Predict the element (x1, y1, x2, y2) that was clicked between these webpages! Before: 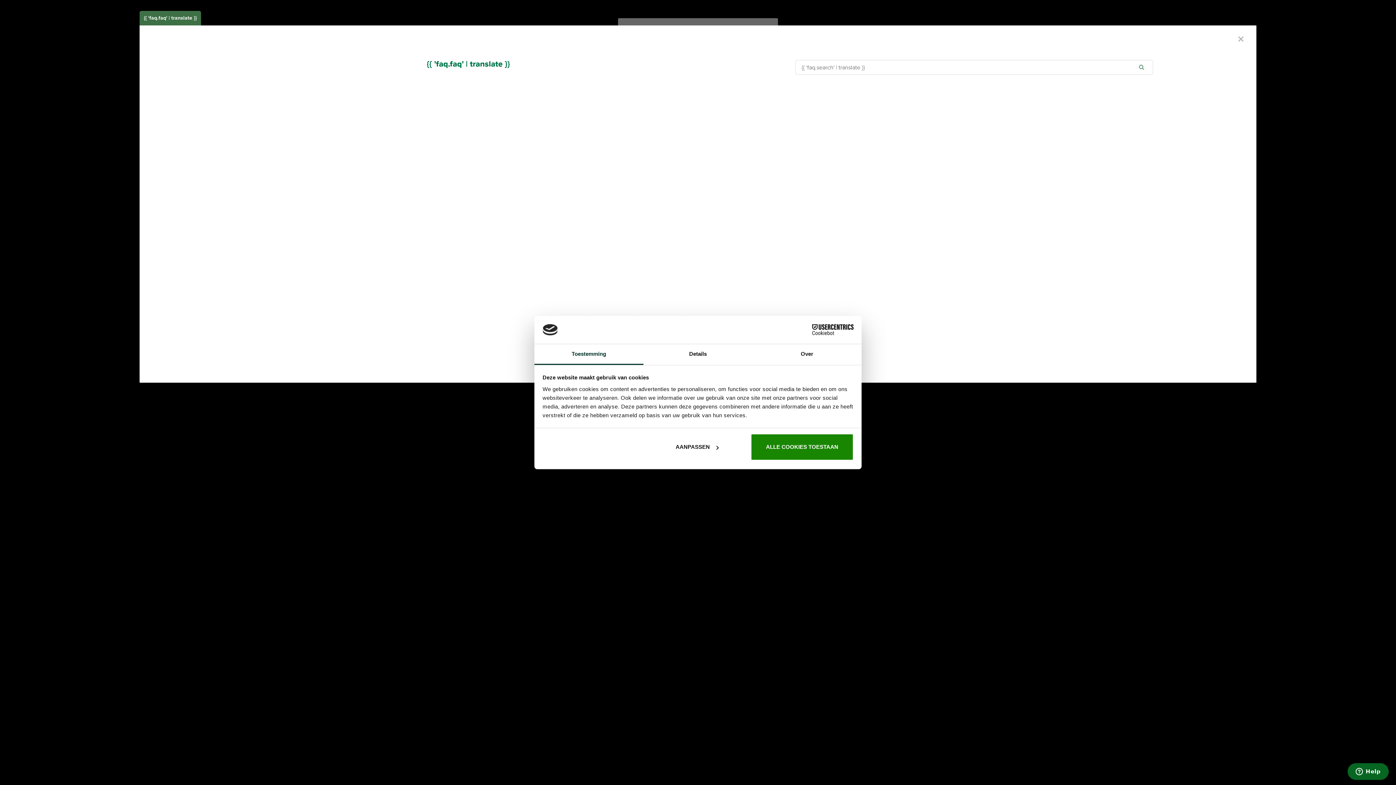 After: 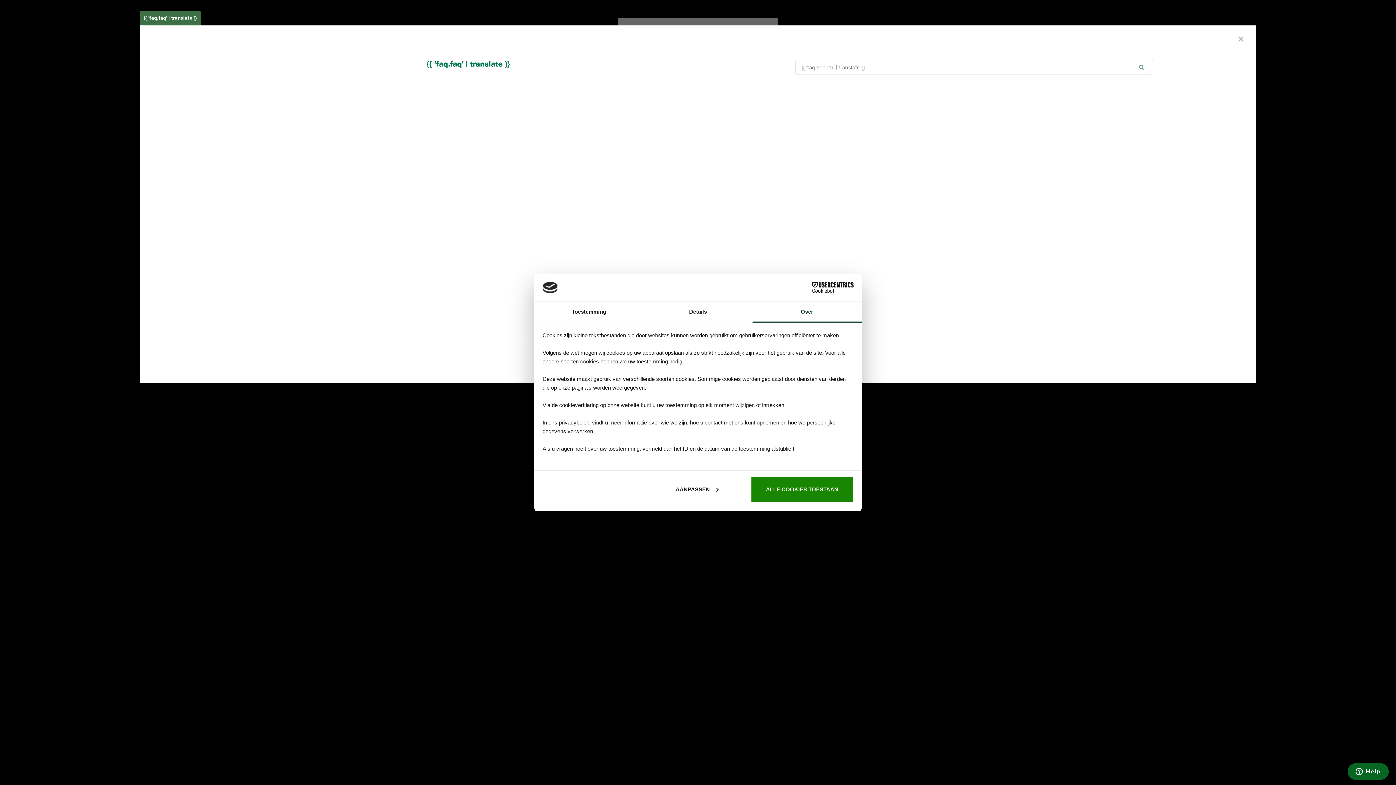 Action: bbox: (752, 344, 861, 365) label: Over